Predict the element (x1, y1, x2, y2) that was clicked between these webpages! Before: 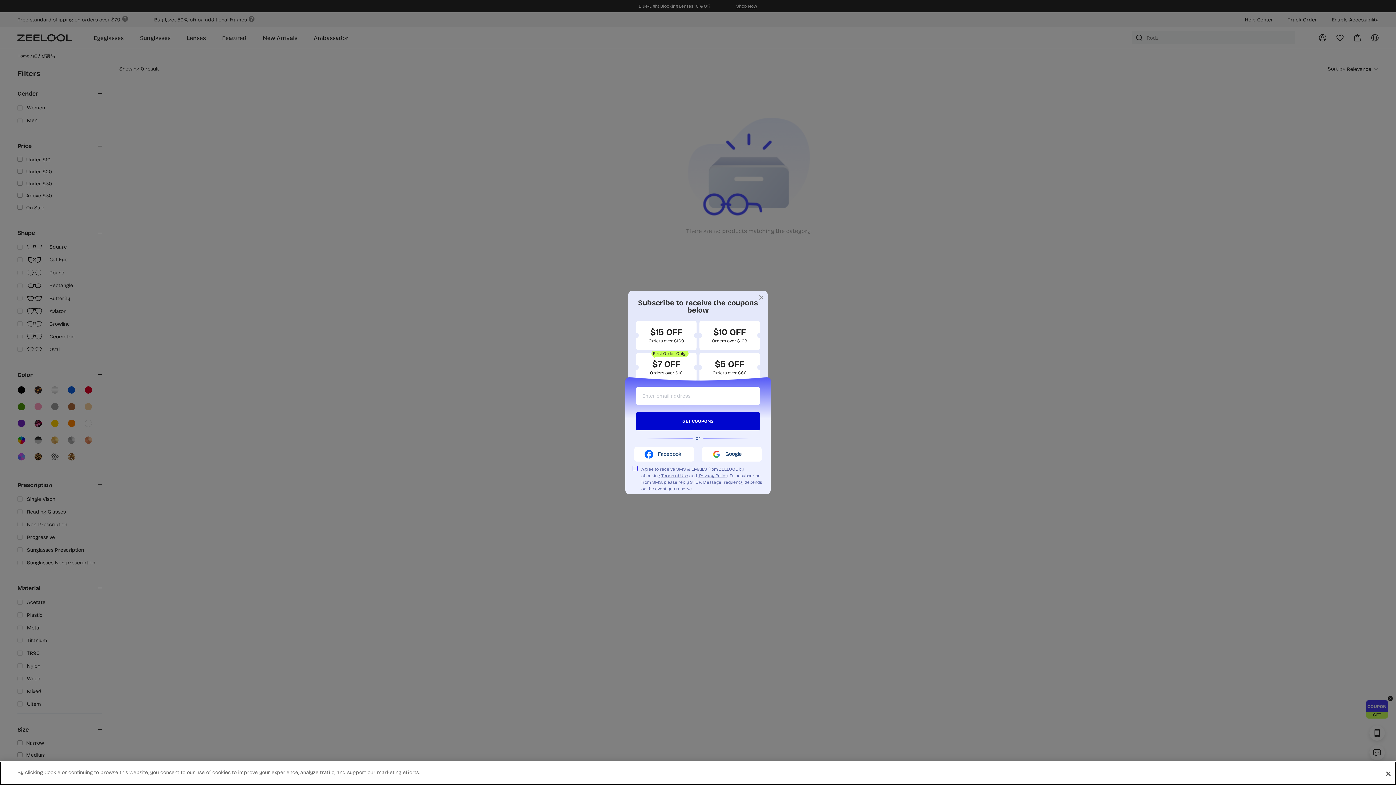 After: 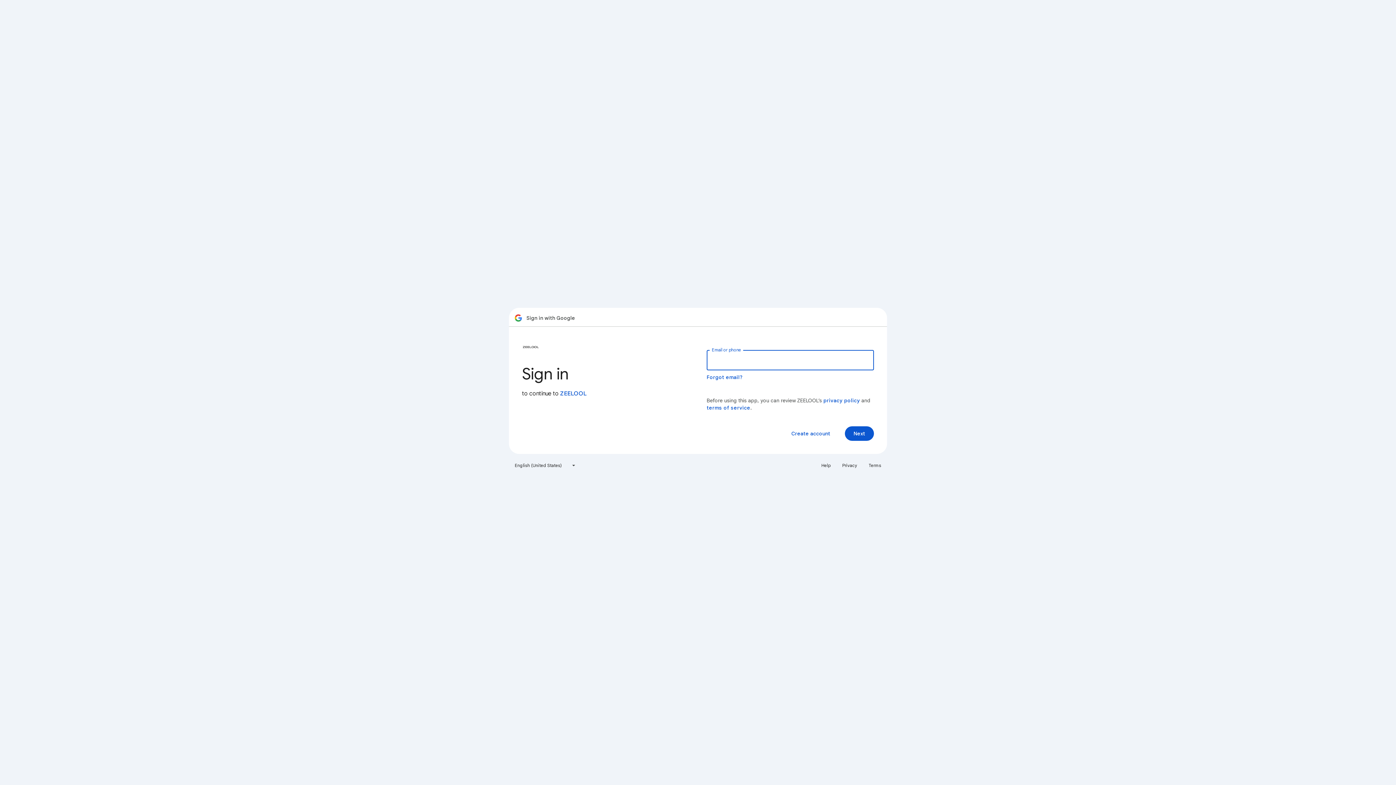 Action: bbox: (702, 447, 761, 461) label: Google